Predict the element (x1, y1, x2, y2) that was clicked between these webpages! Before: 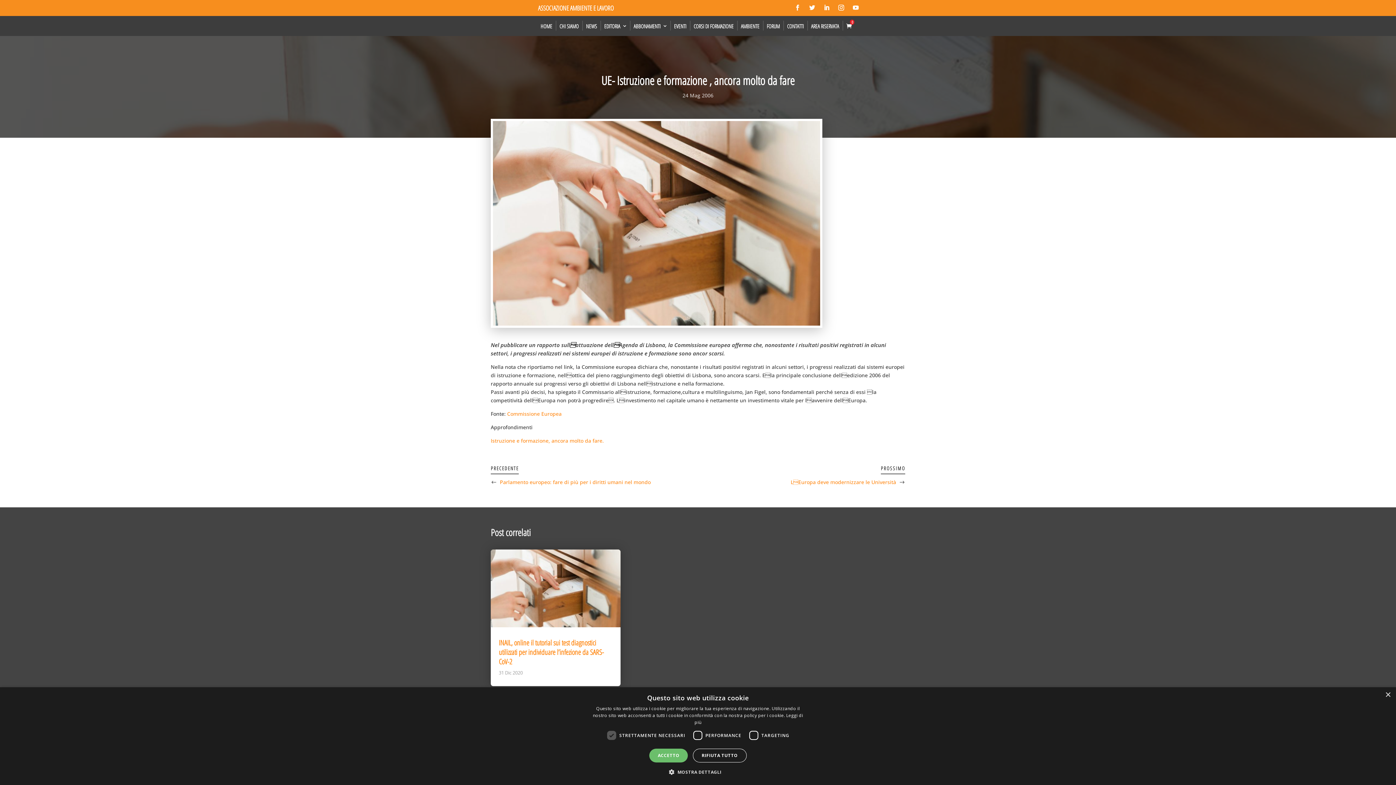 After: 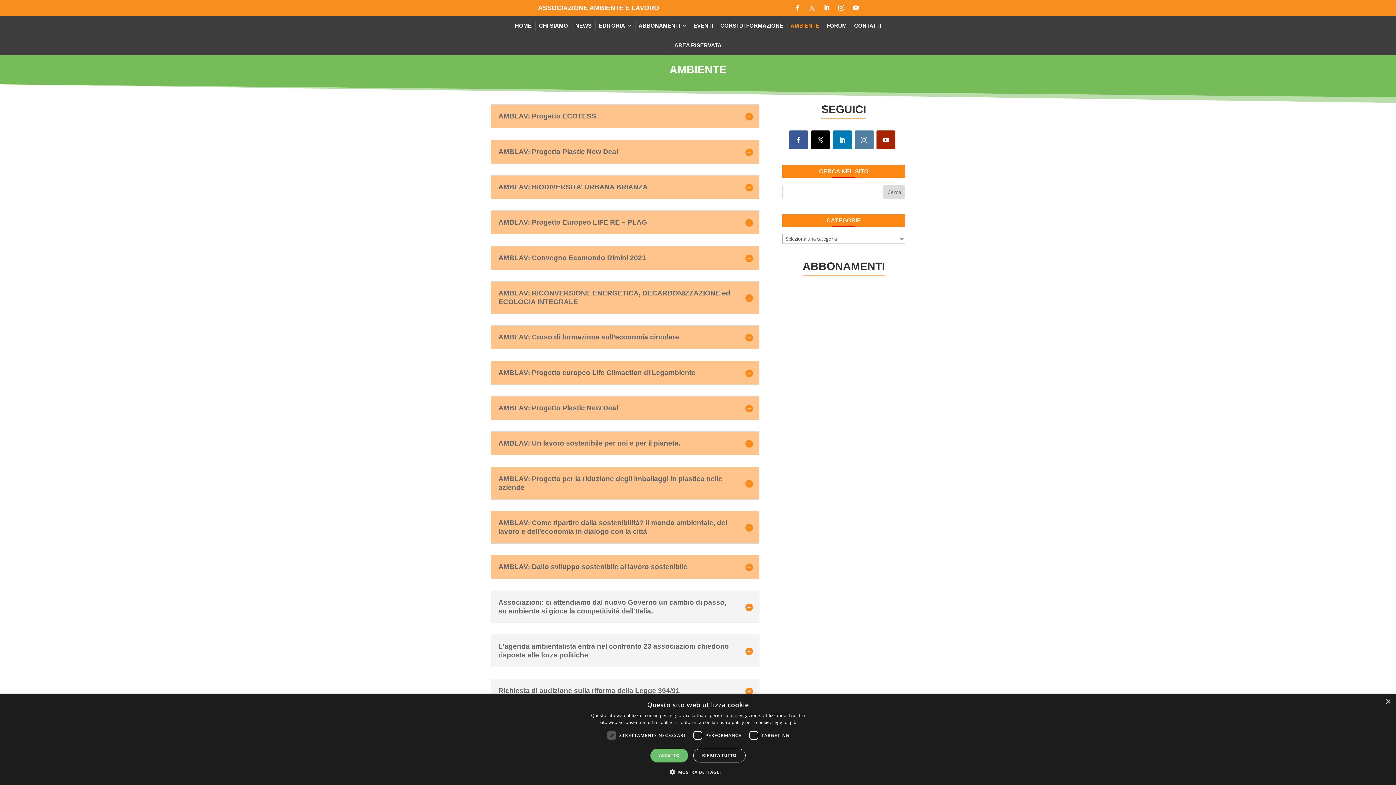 Action: label: AMBIENTE bbox: (737, 16, 763, 36)